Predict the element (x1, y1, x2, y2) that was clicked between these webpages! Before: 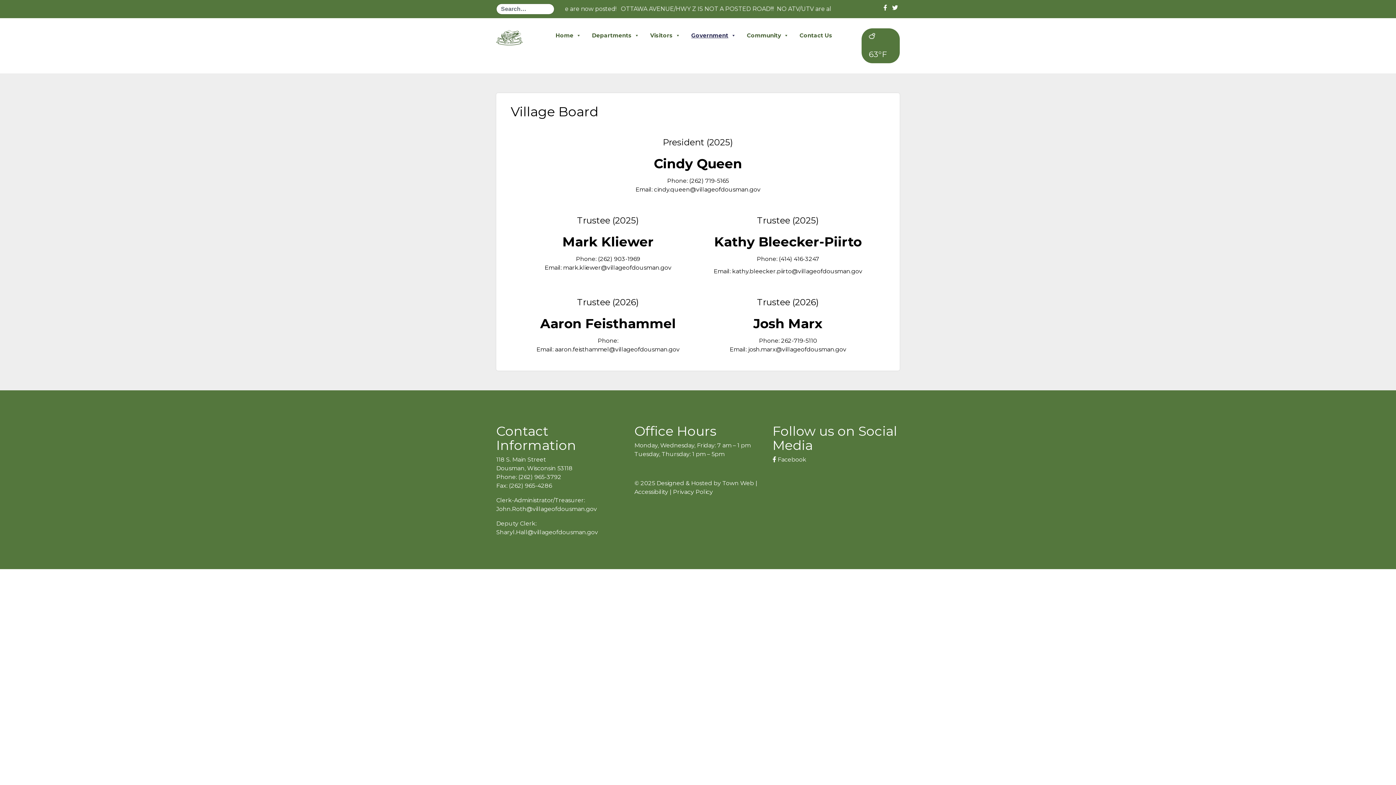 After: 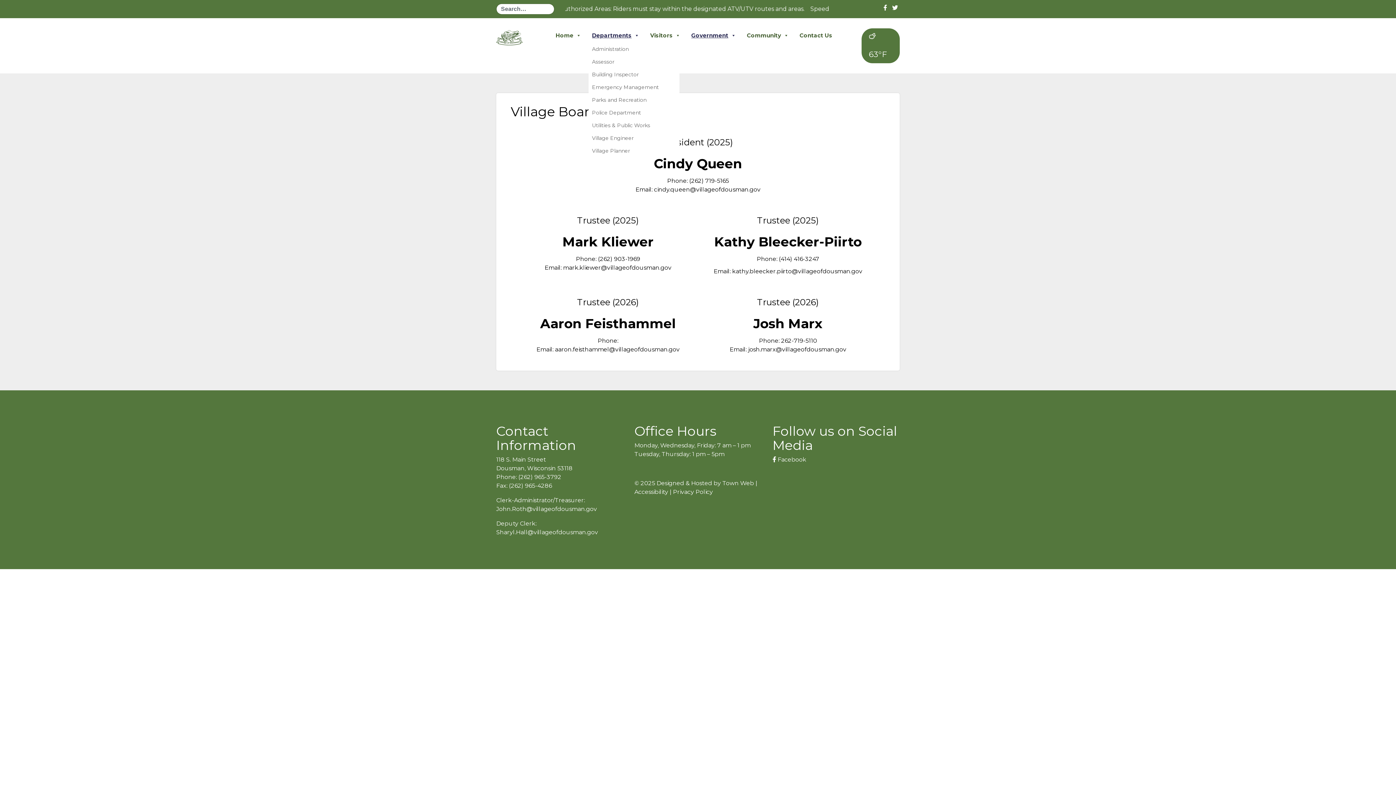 Action: label: Departments bbox: (588, 28, 643, 42)